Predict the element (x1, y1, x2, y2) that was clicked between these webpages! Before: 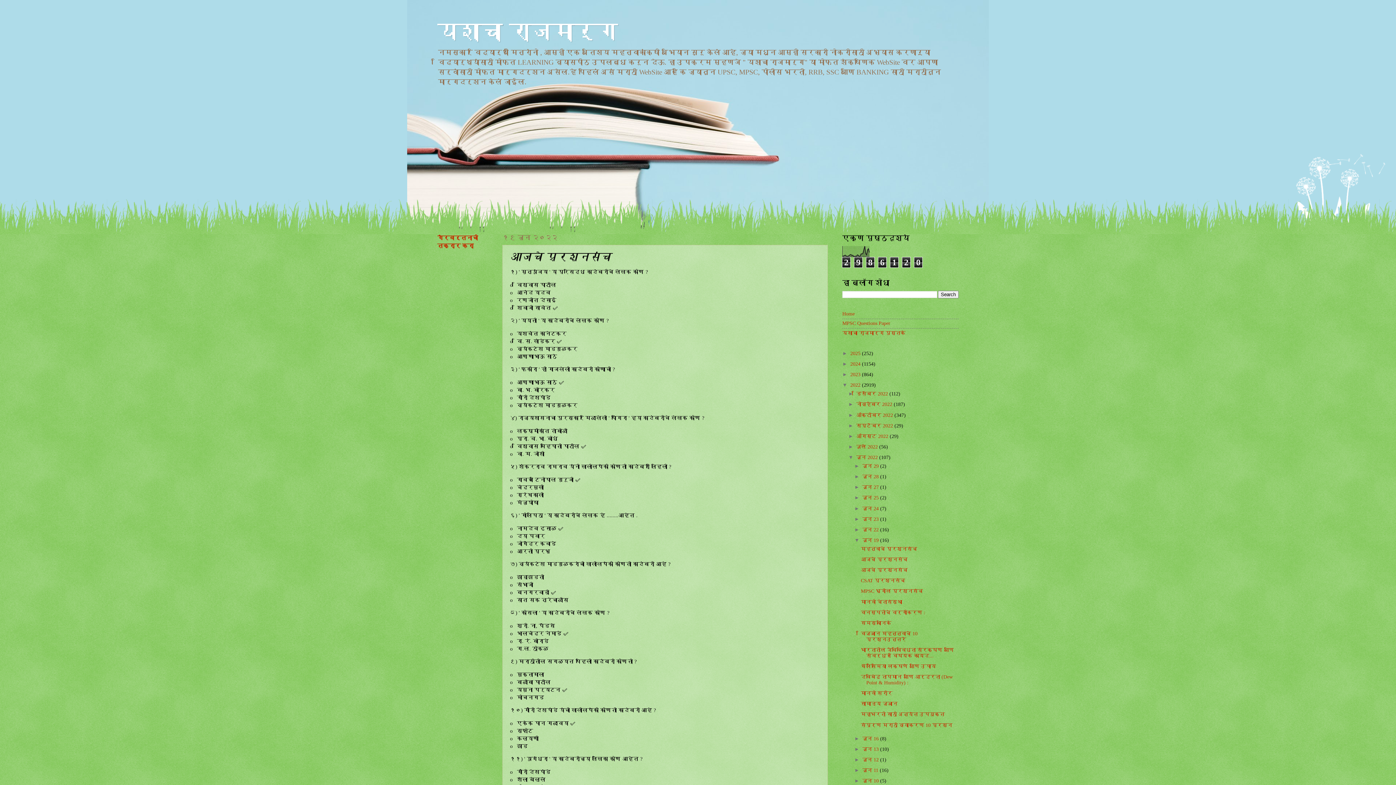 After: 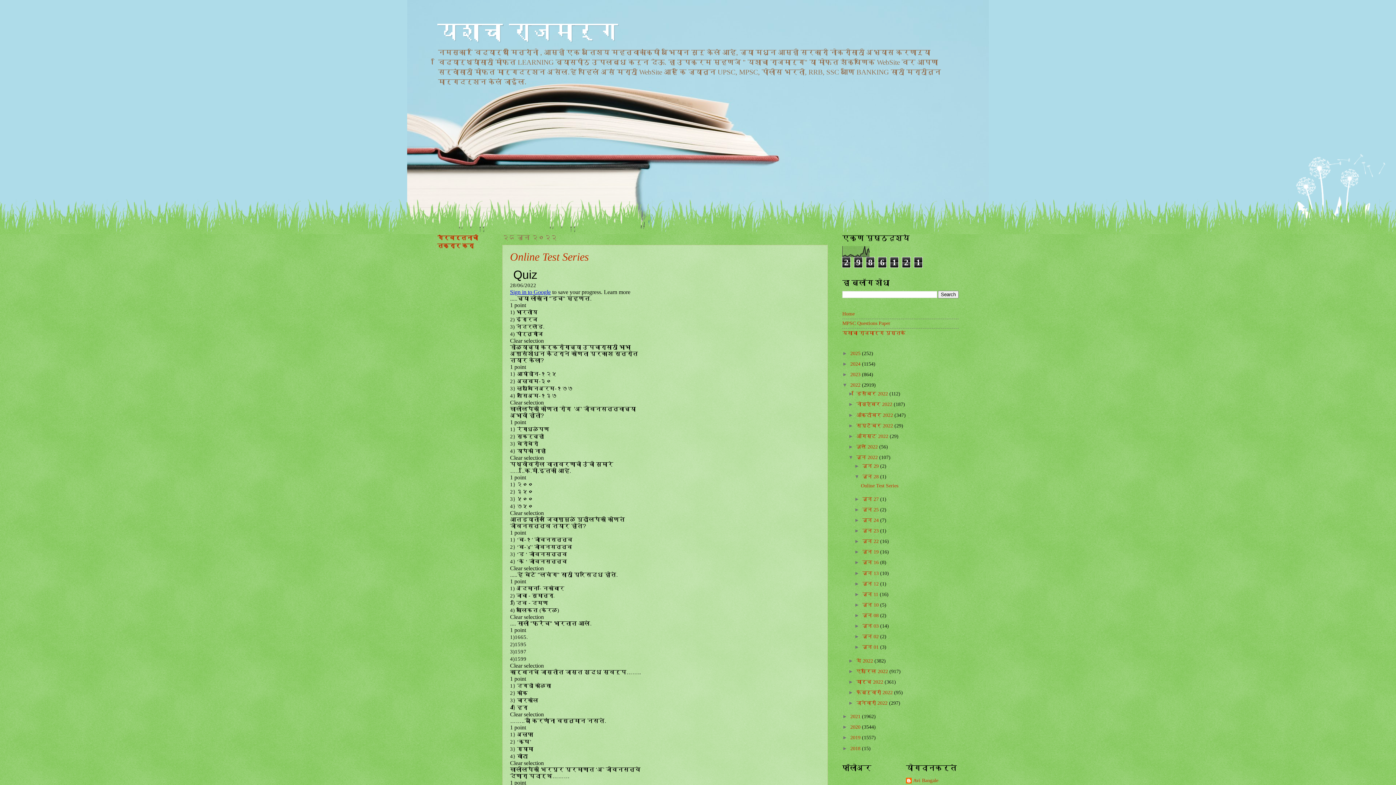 Action: label: जून 28  bbox: (862, 474, 880, 479)